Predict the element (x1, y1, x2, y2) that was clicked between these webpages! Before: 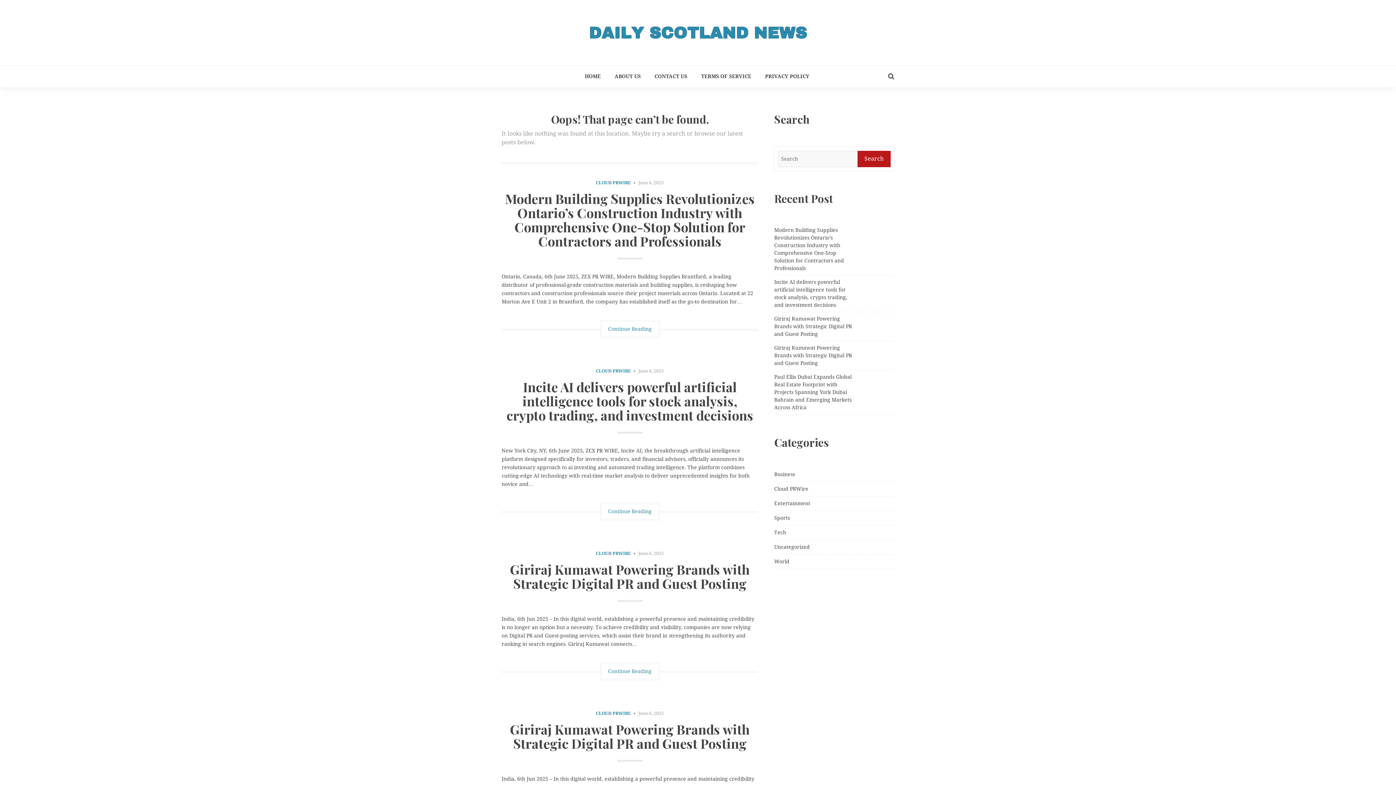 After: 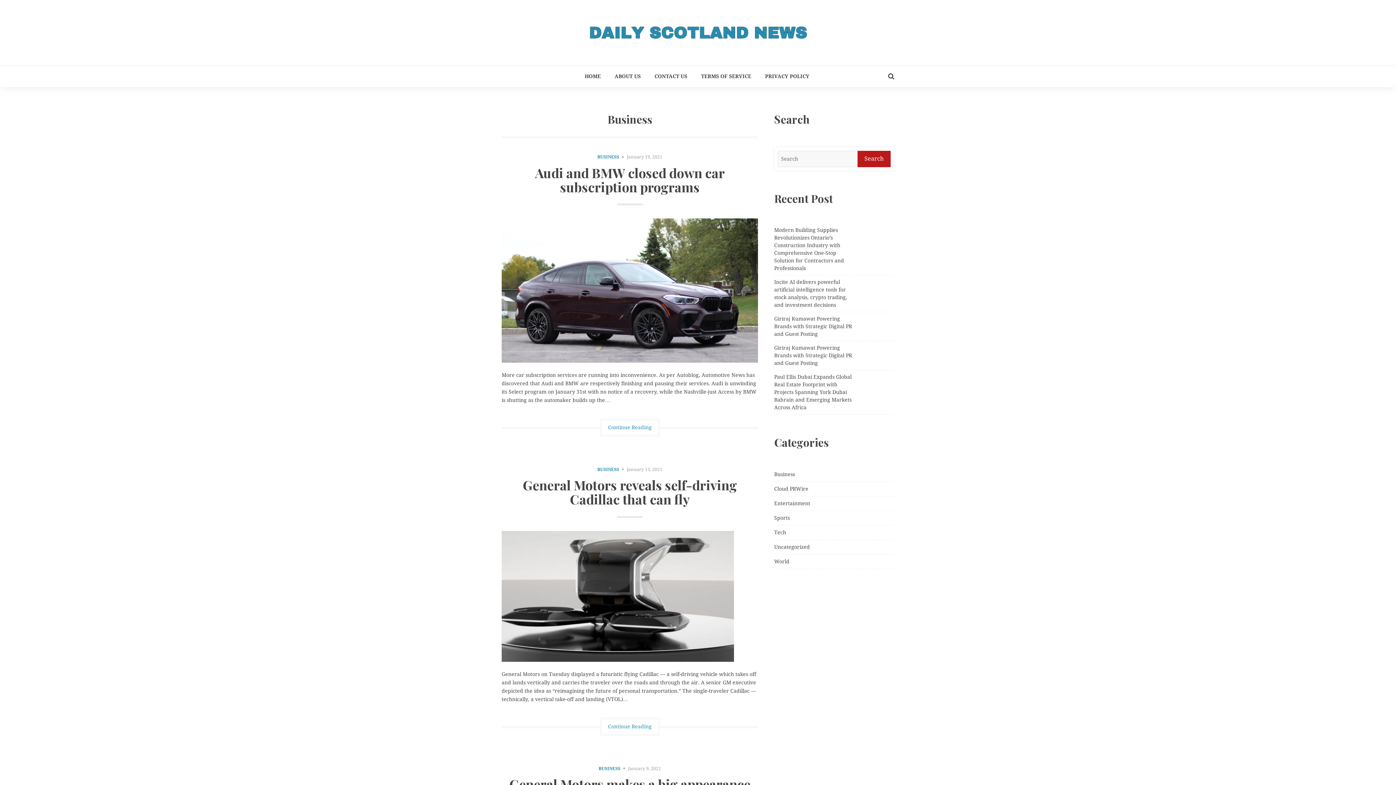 Action: label: Business bbox: (774, 470, 795, 478)